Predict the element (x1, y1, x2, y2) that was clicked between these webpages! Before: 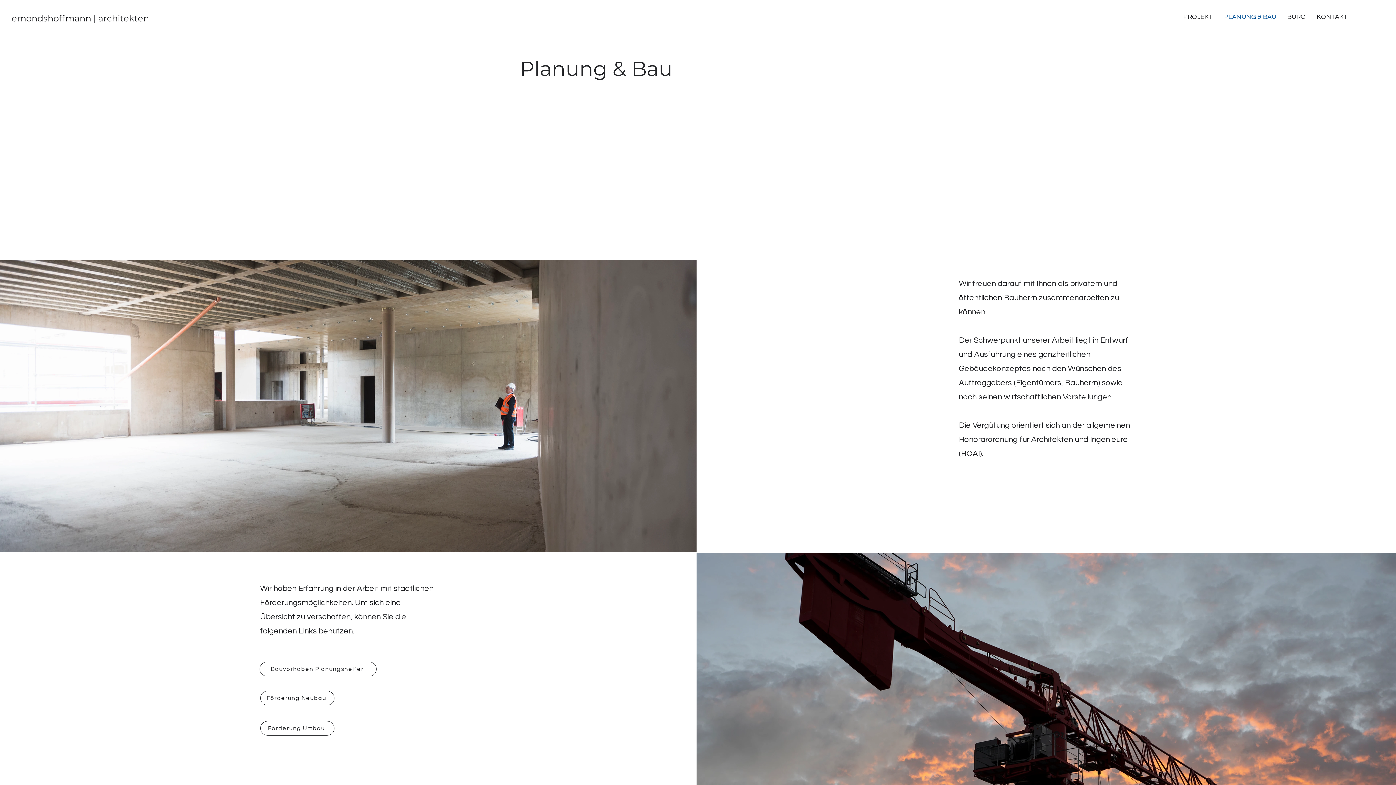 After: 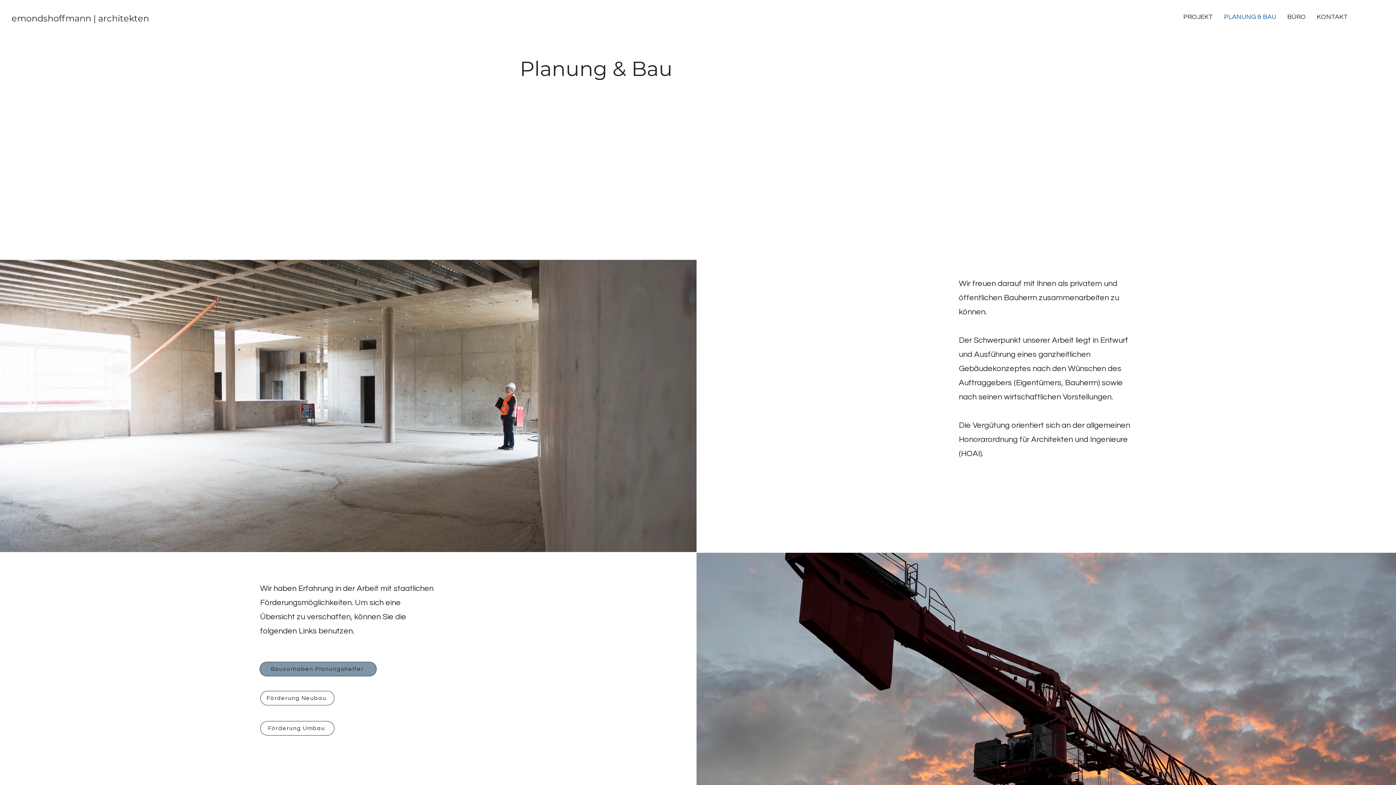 Action: bbox: (259, 662, 376, 676) label: Bauvorhaben Planungshelfer